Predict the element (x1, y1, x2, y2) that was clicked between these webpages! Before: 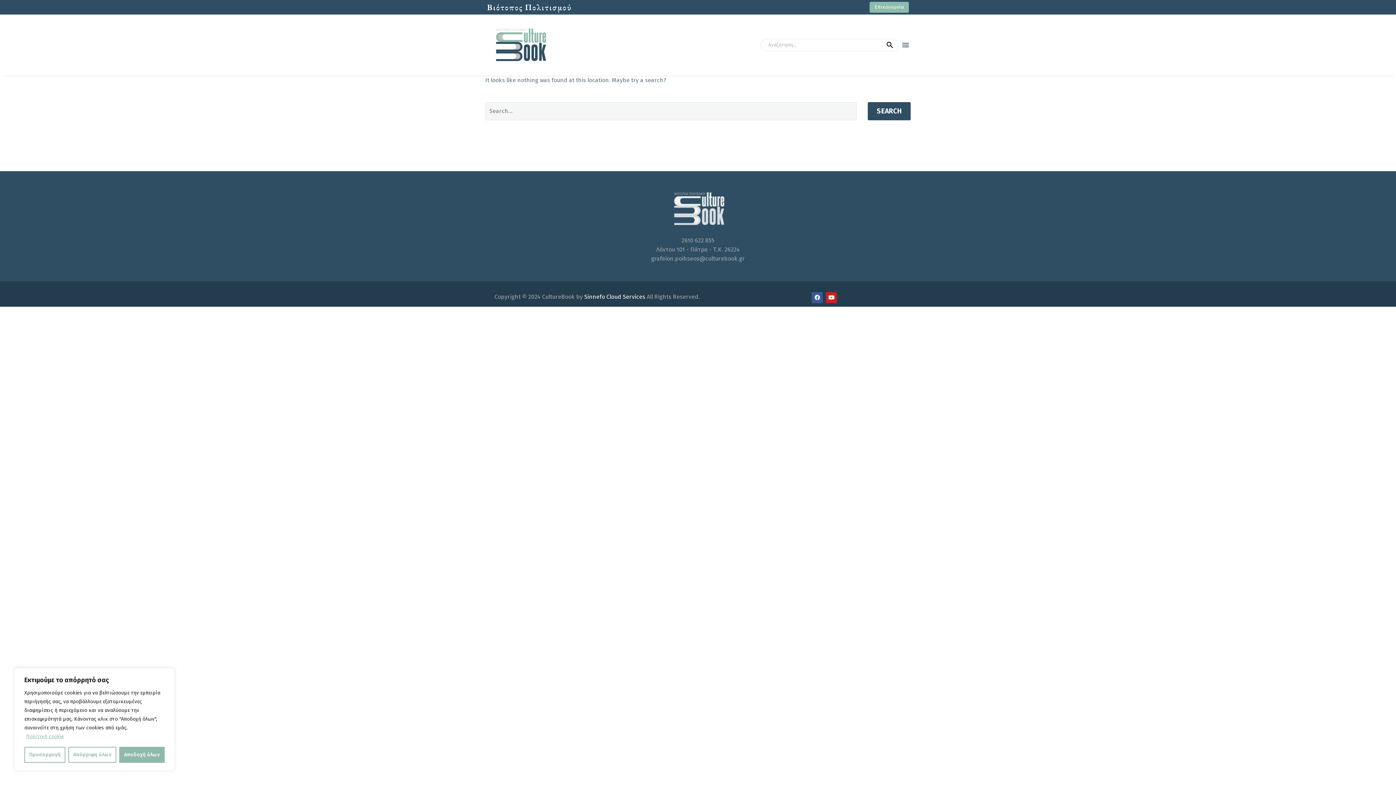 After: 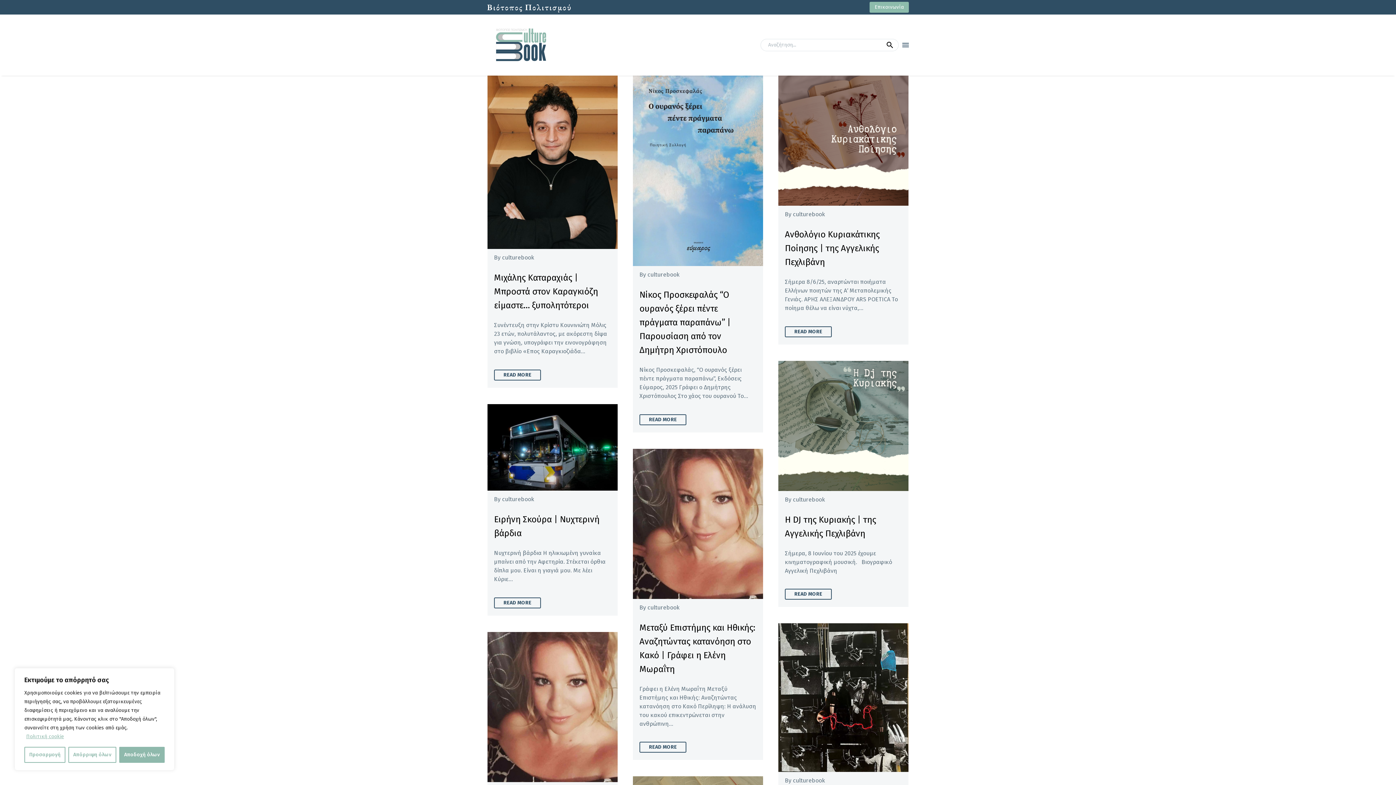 Action: bbox: (868, 102, 910, 120) label: SEARCH